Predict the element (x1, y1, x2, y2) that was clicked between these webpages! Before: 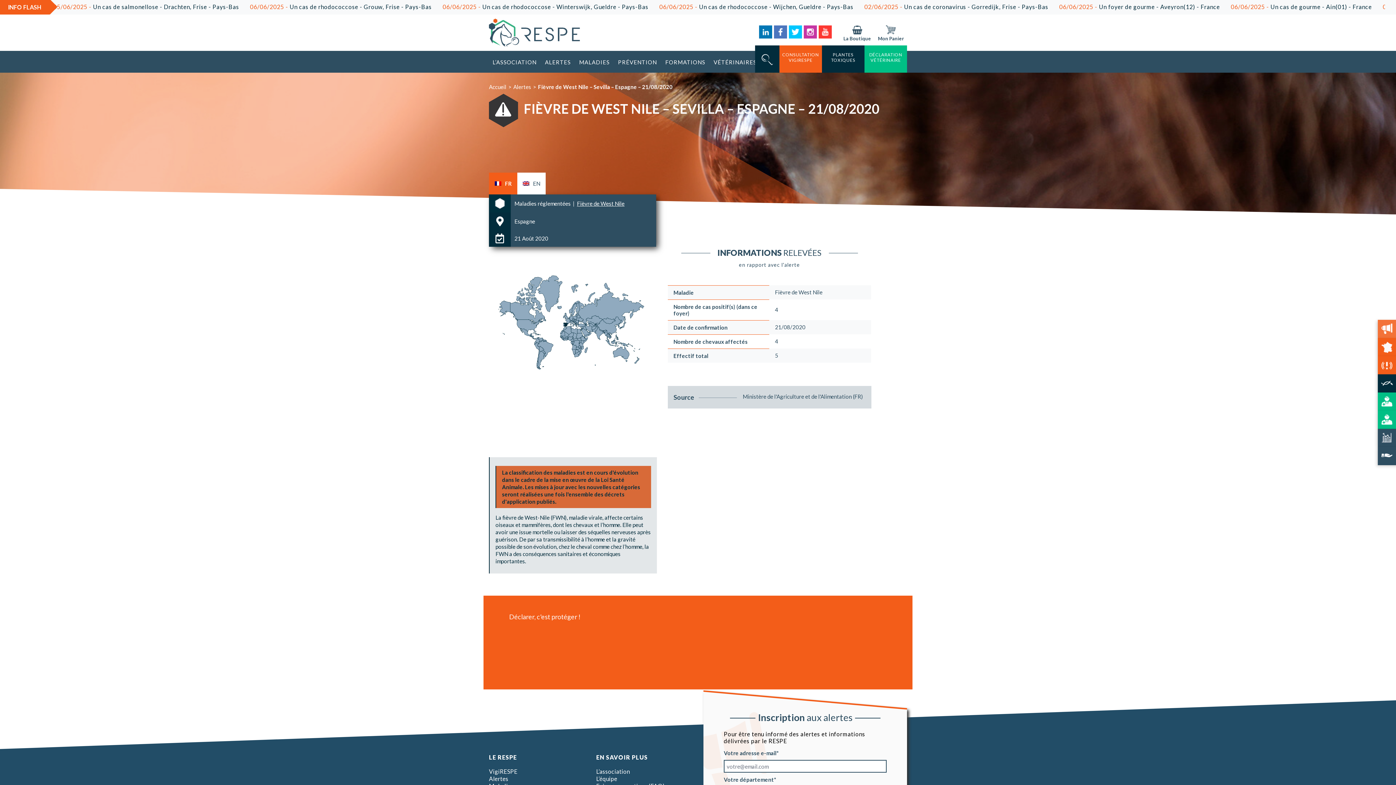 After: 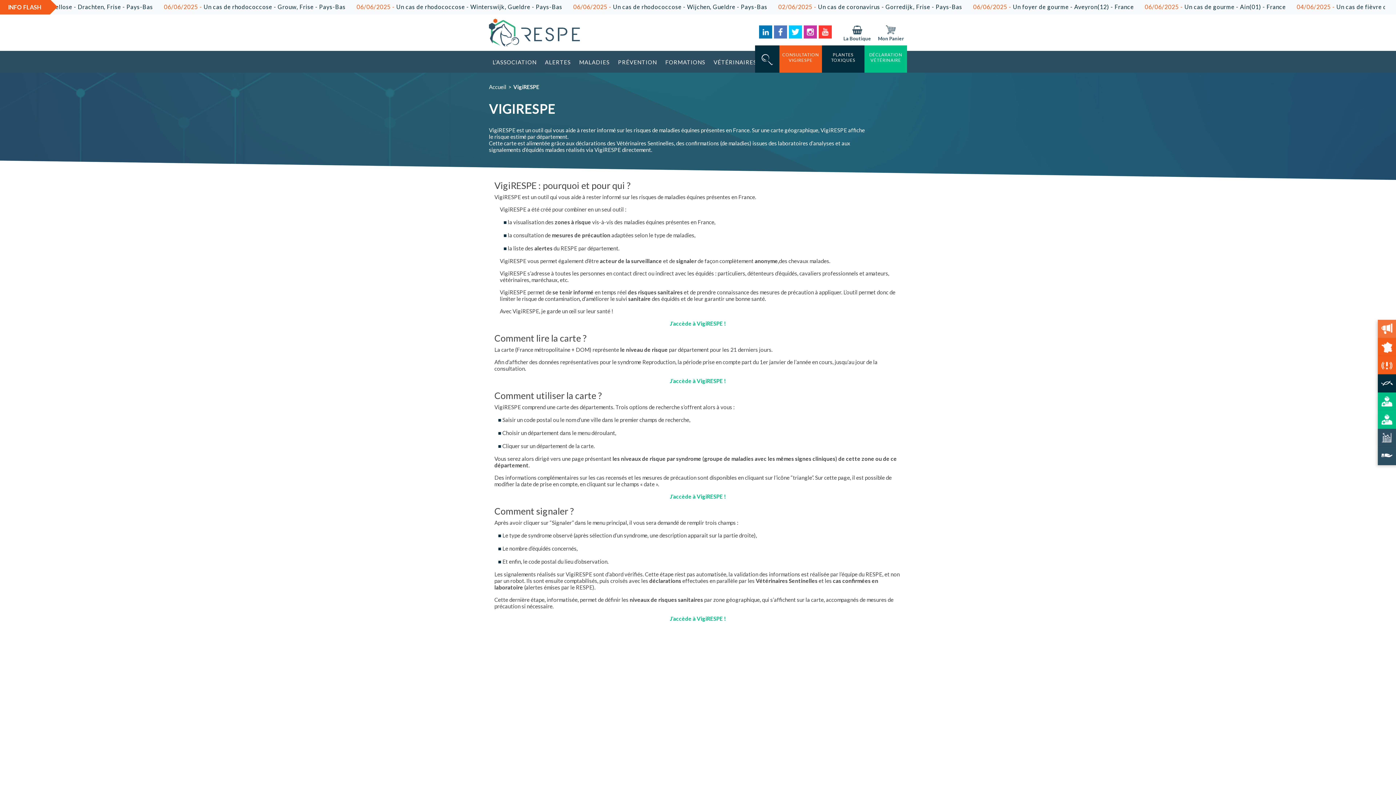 Action: label: VigiRESPE bbox: (489, 768, 517, 775)